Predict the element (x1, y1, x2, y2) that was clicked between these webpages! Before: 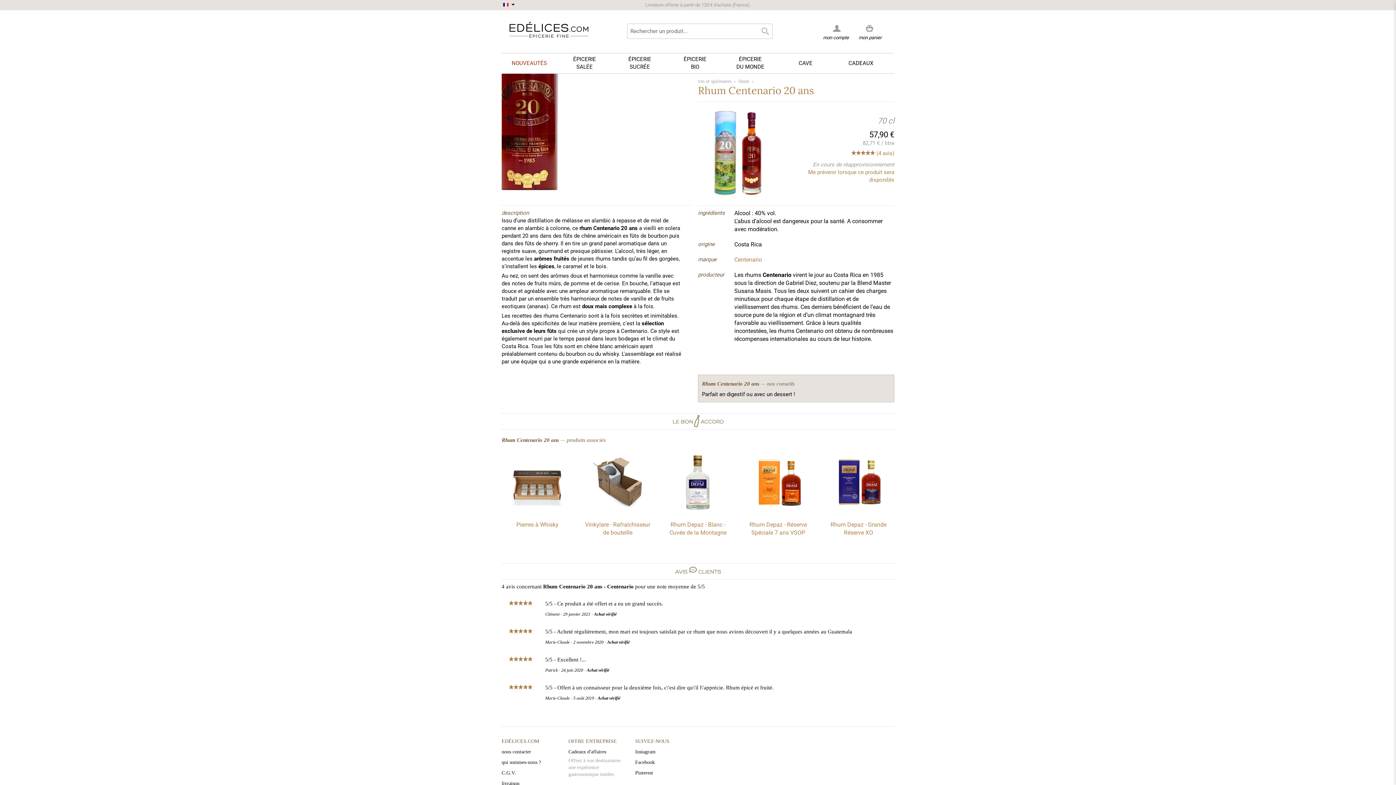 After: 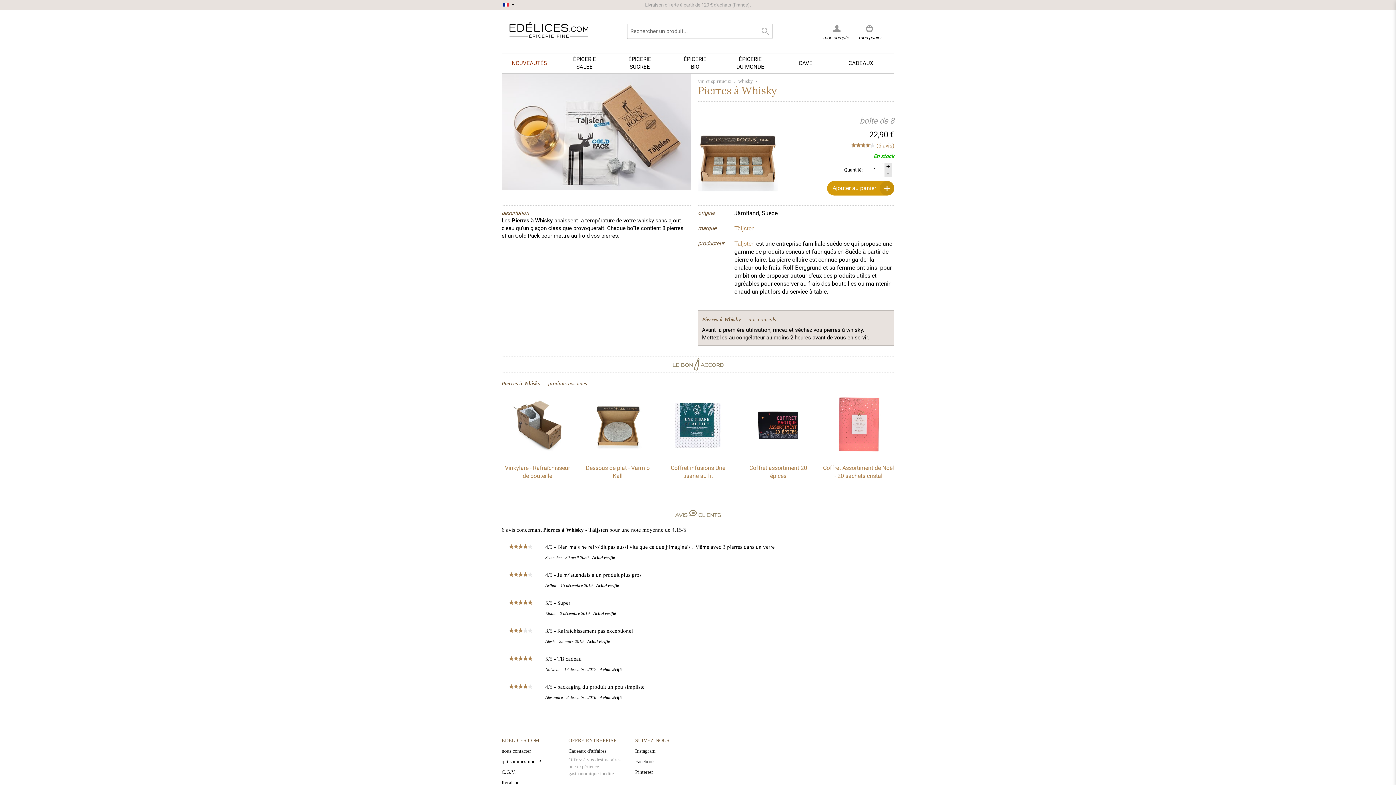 Action: bbox: (516, 521, 558, 528) label: Pierres à Whisky